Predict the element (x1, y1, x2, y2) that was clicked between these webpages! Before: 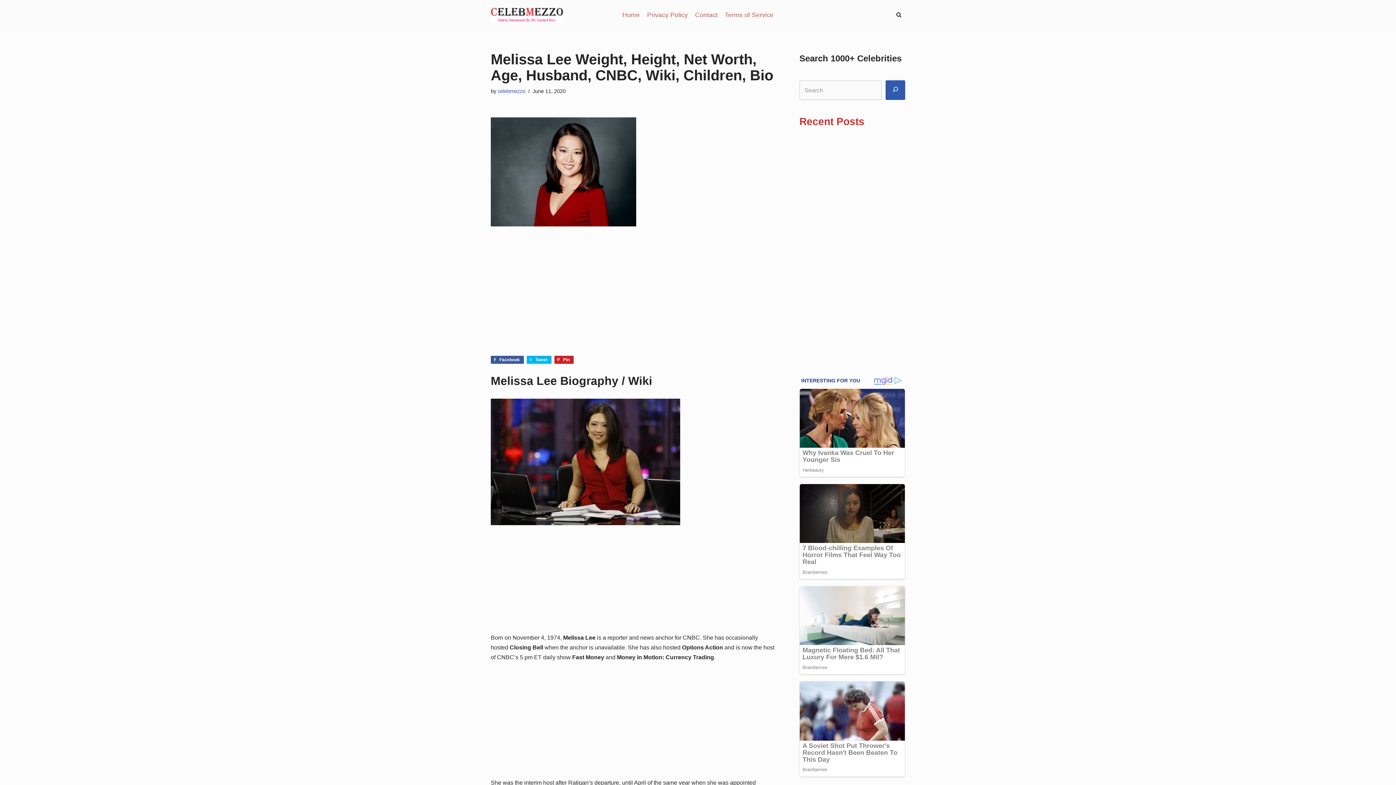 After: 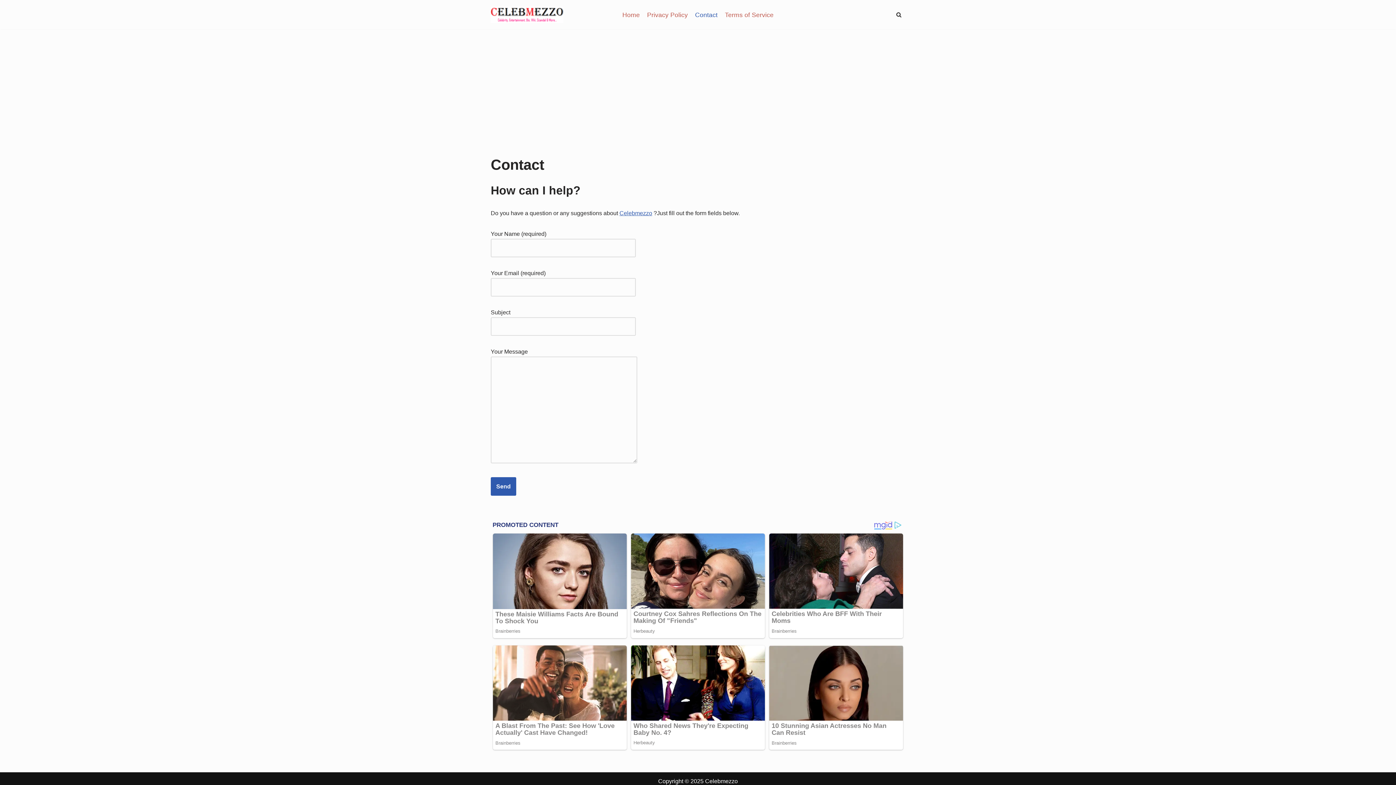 Action: bbox: (695, 9, 717, 19) label: Contact